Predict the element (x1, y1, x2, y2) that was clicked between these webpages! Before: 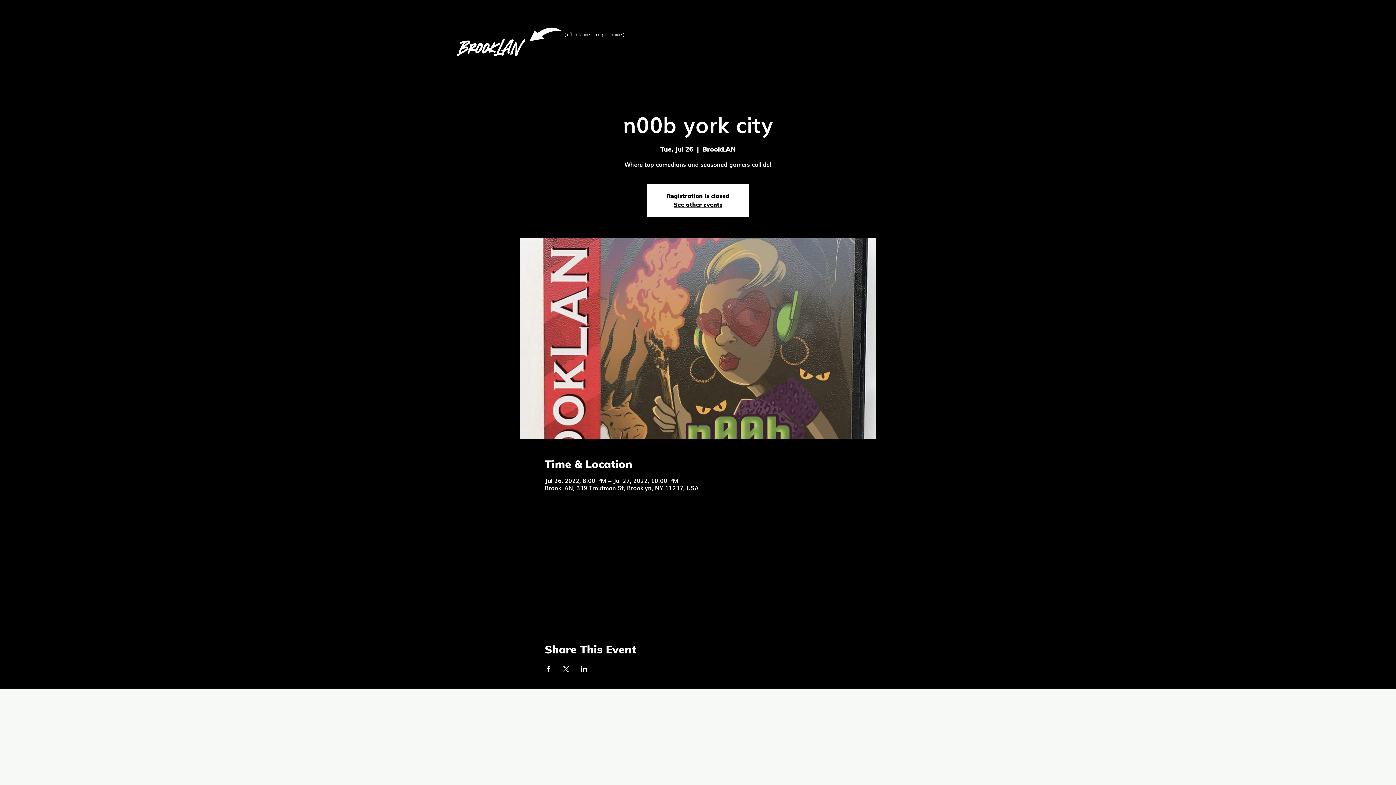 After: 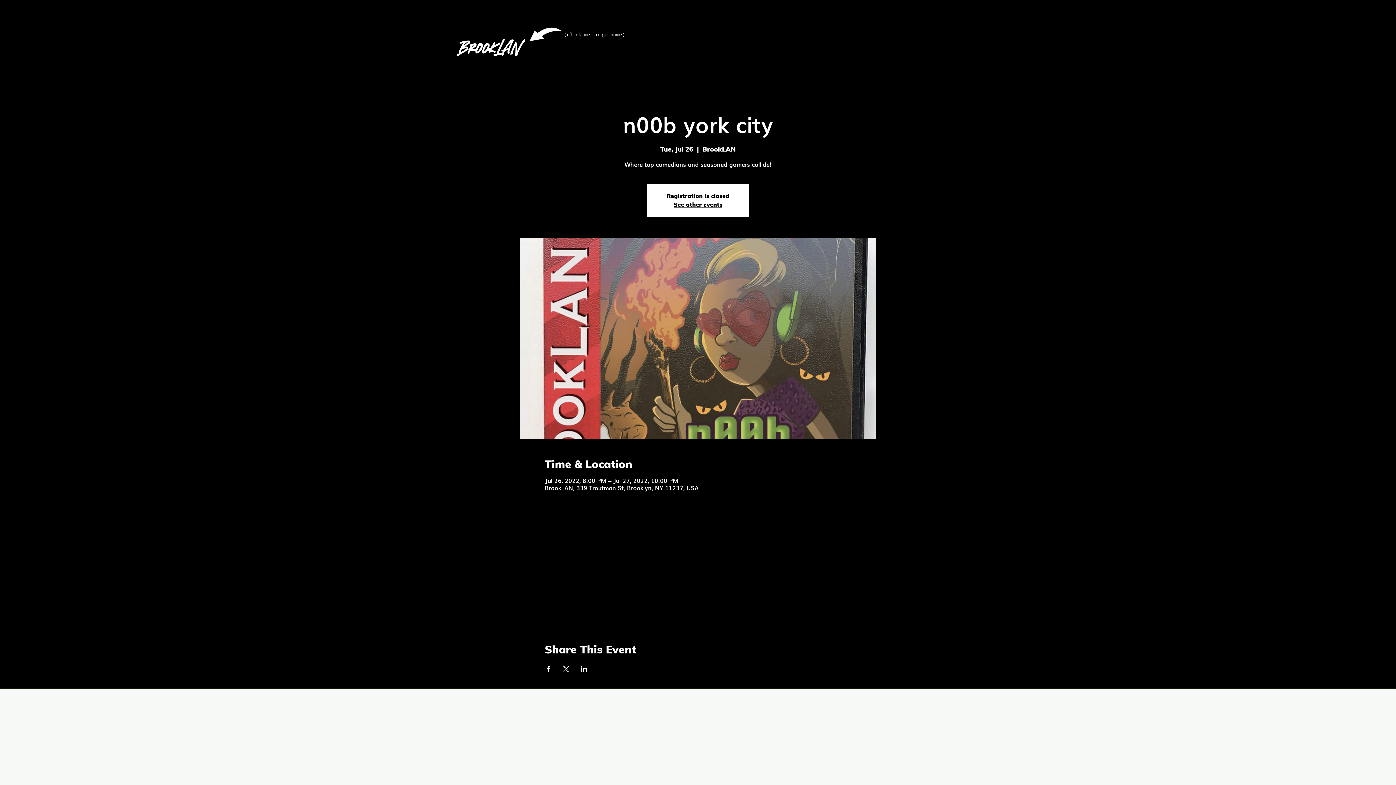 Action: label: Share event on Facebook bbox: (544, 666, 551, 672)